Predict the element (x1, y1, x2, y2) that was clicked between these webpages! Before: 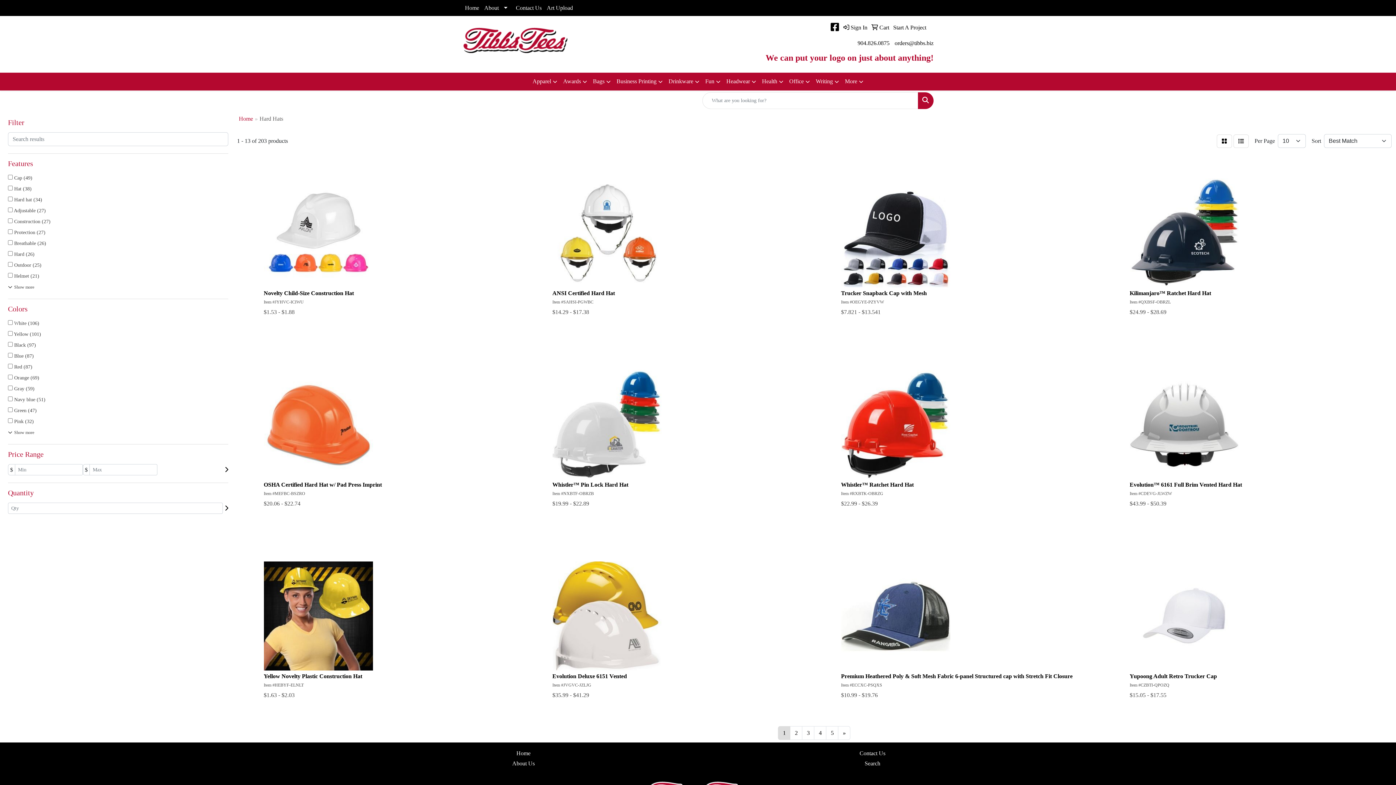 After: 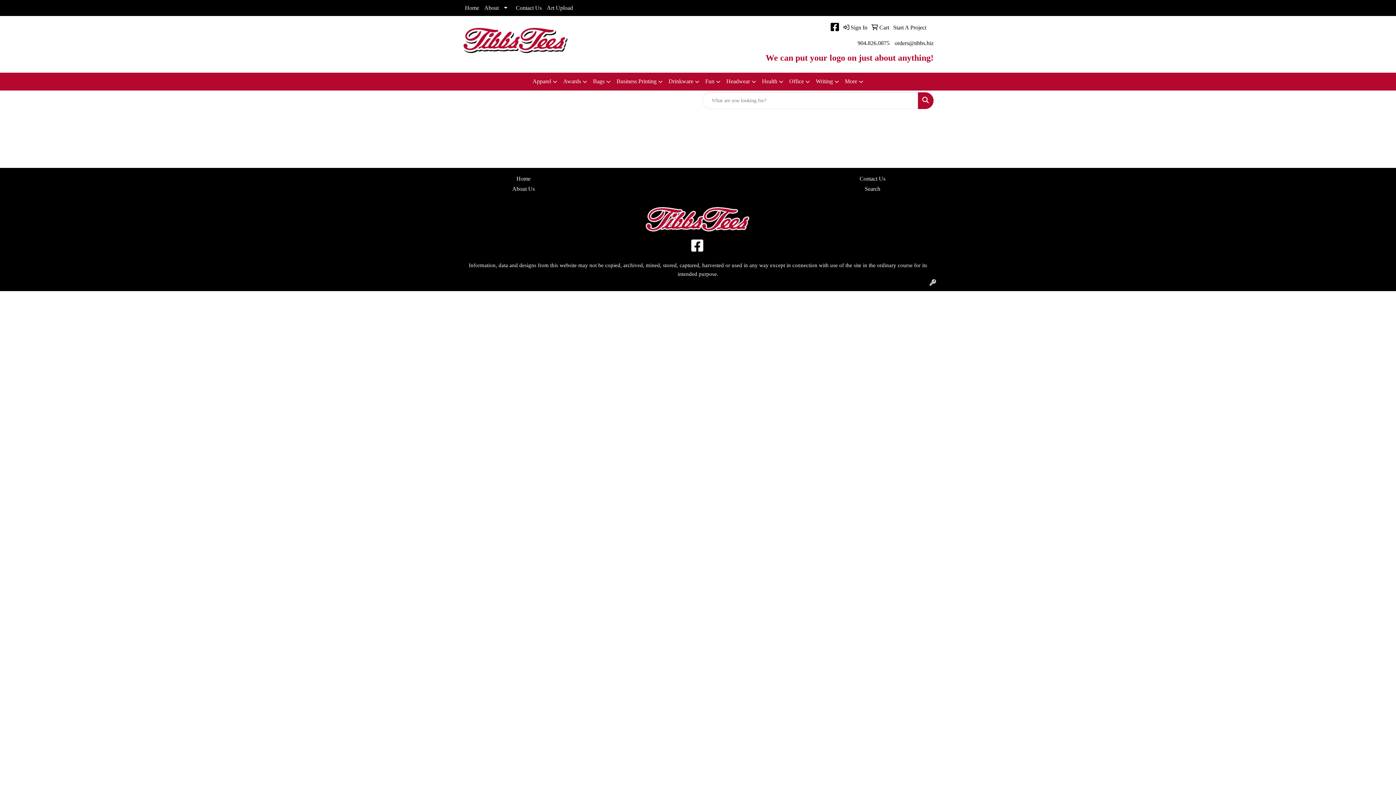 Action: bbox: (869, 19, 889, 35) label:  Cart